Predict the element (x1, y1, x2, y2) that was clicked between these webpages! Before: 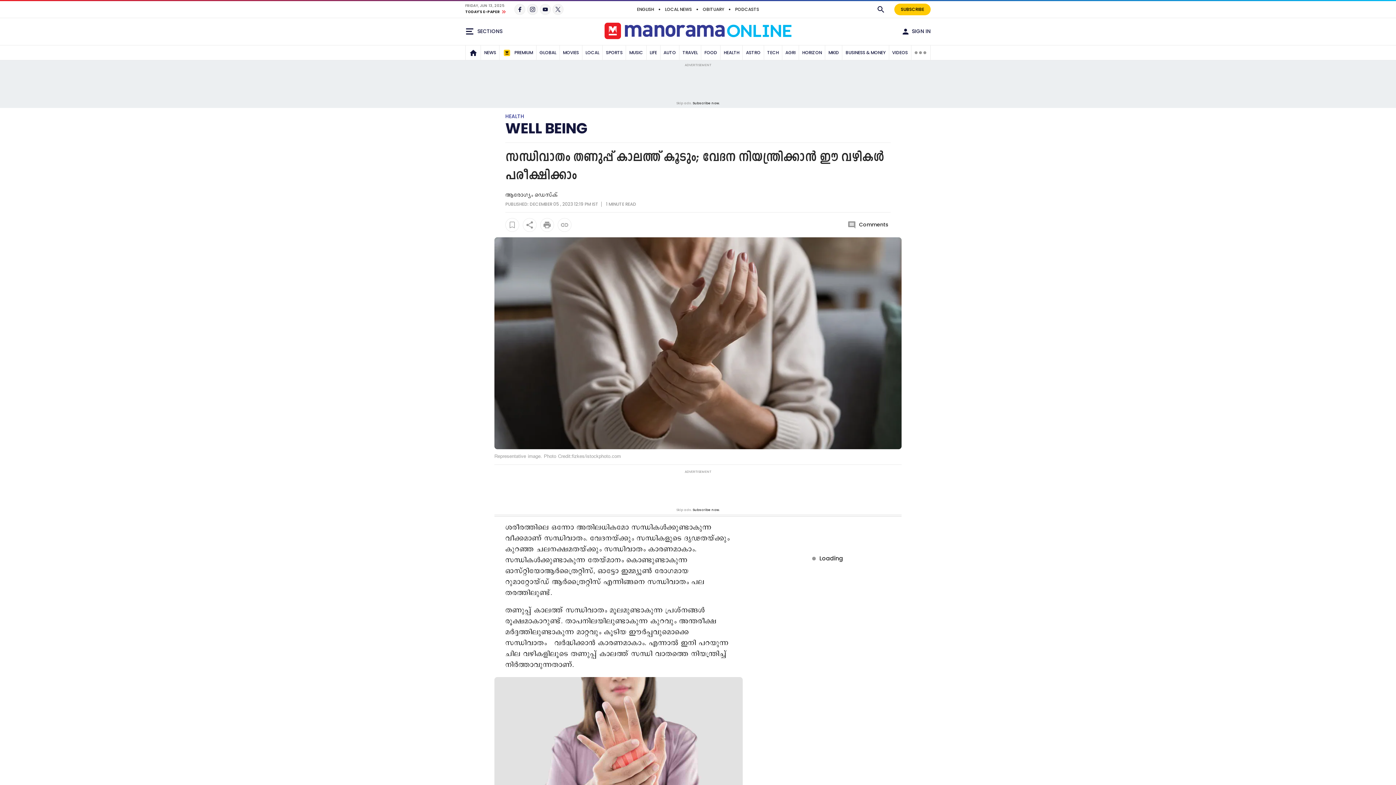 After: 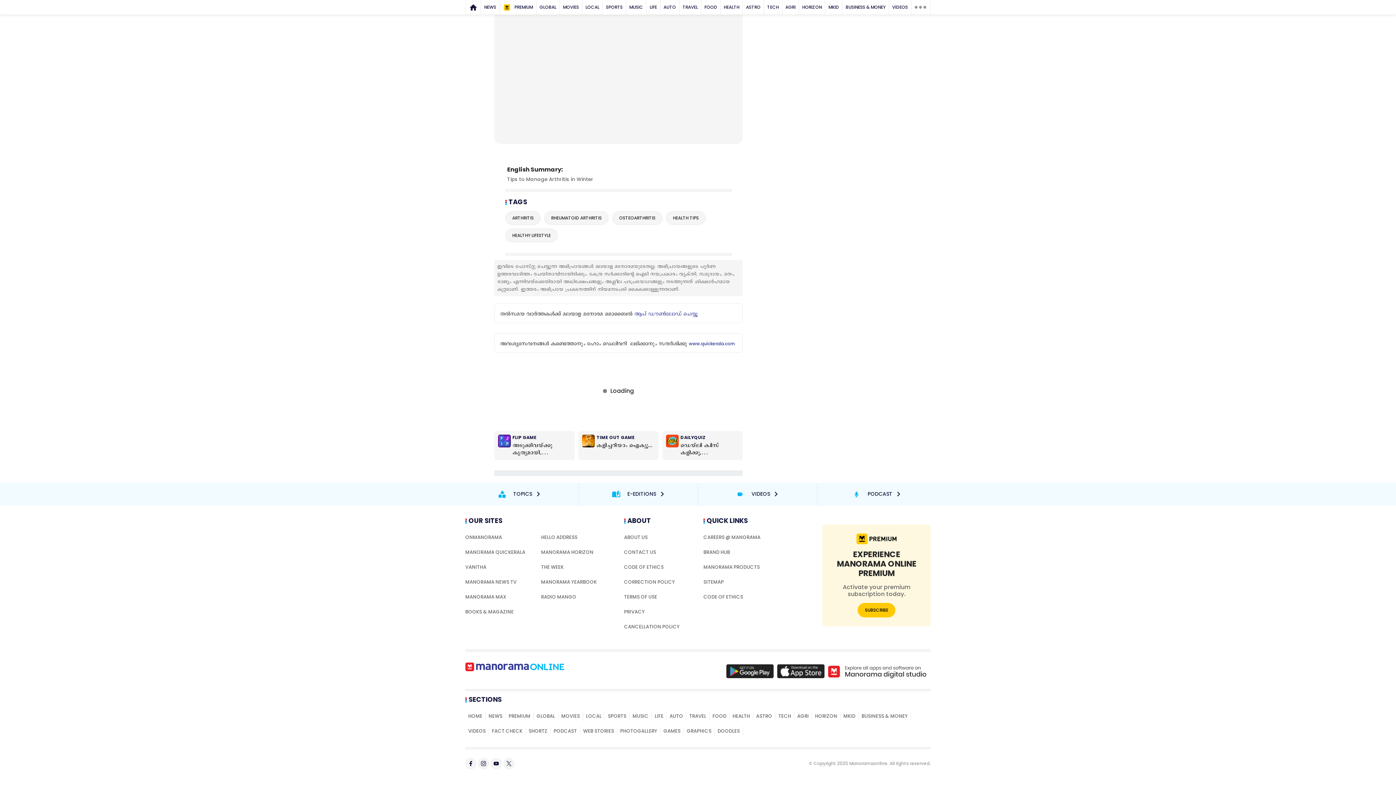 Action: label:  Comments bbox: (845, 220, 890, 229)